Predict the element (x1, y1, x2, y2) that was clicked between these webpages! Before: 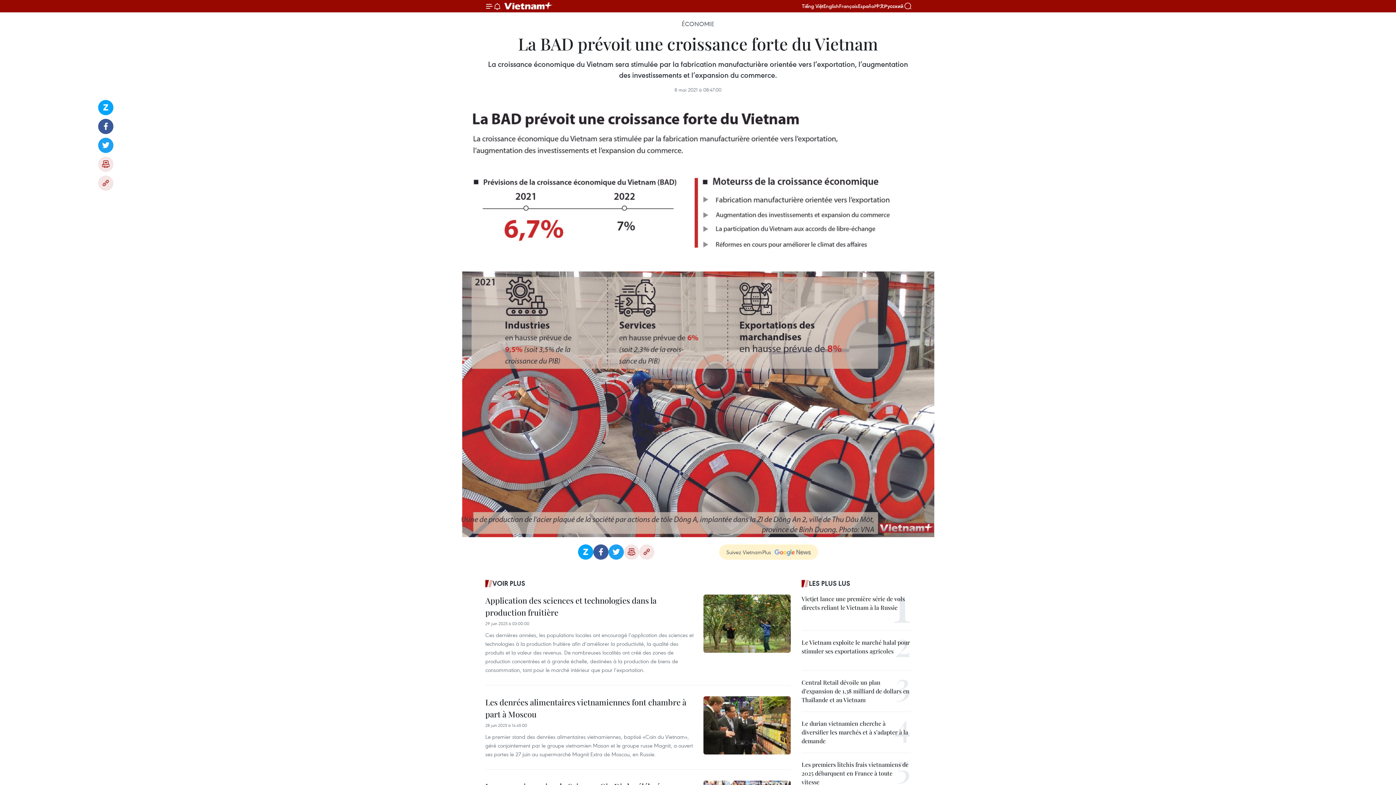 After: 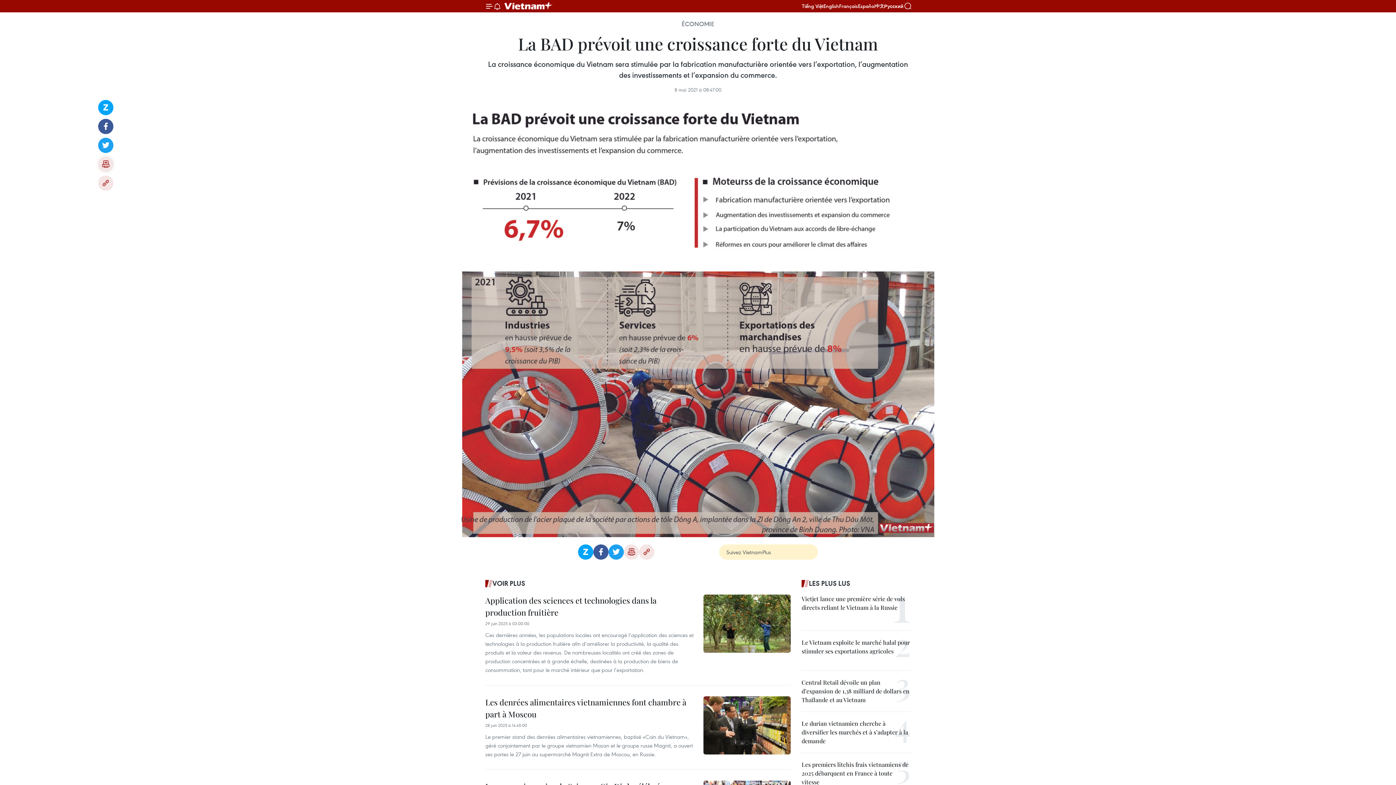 Action: label: Impression bbox: (98, 156, 113, 172)